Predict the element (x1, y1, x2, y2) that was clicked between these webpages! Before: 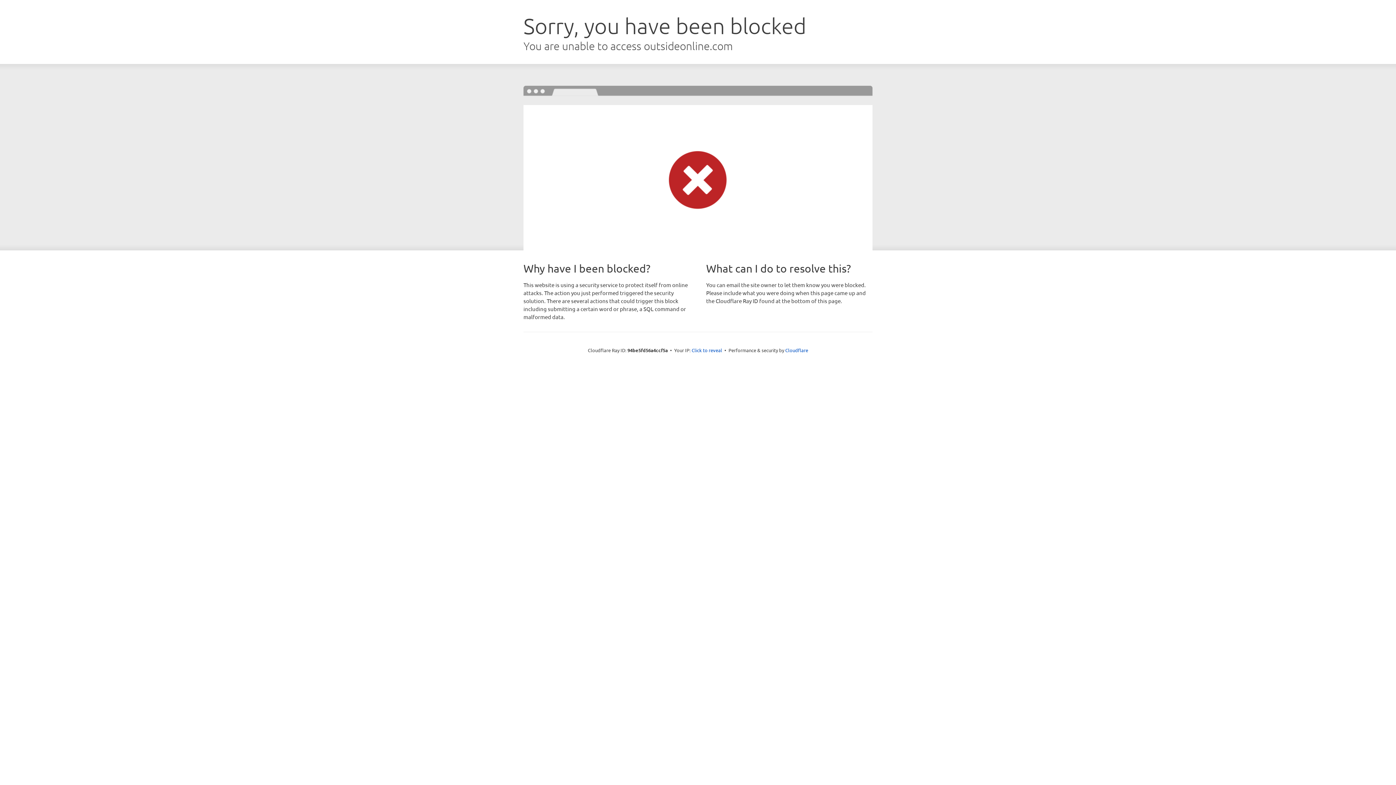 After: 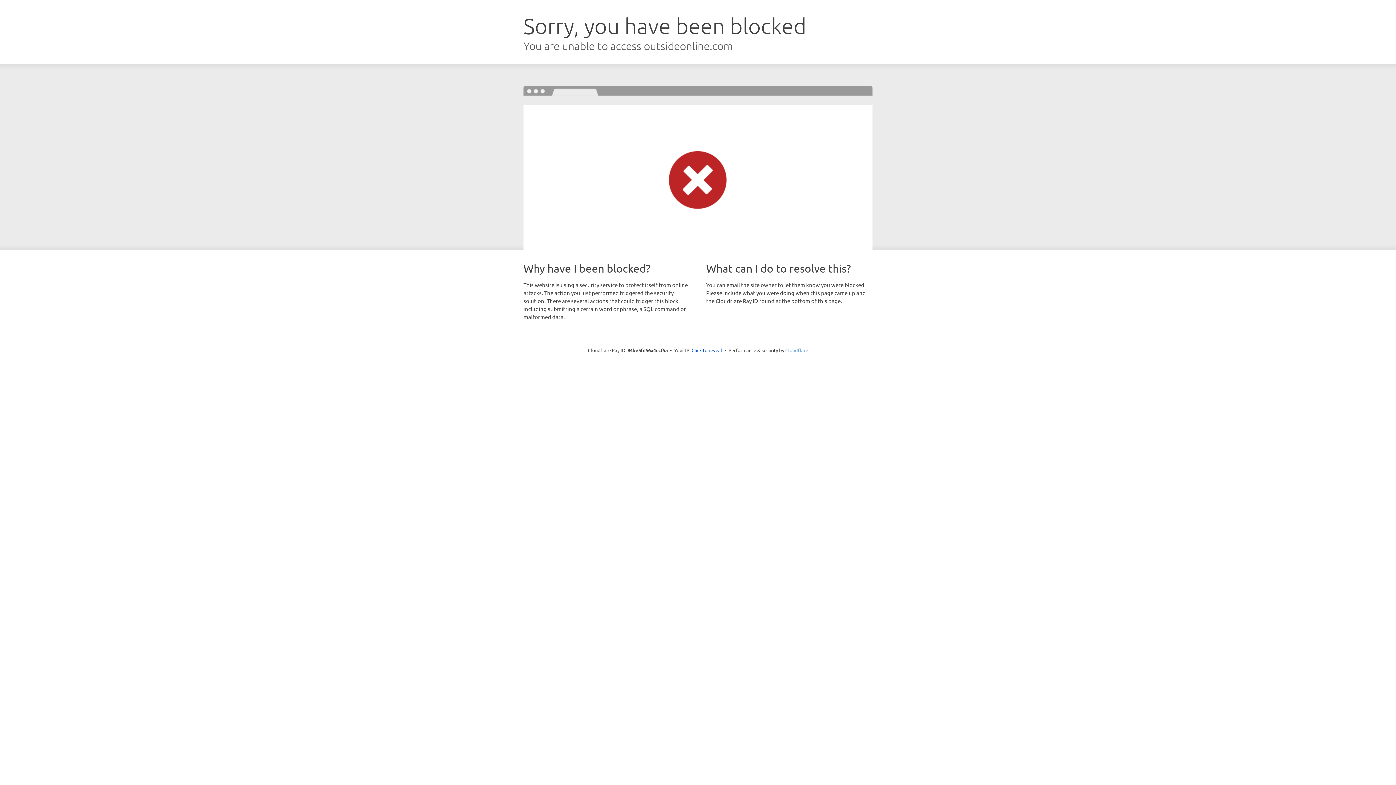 Action: bbox: (785, 347, 808, 353) label: Cloudflare